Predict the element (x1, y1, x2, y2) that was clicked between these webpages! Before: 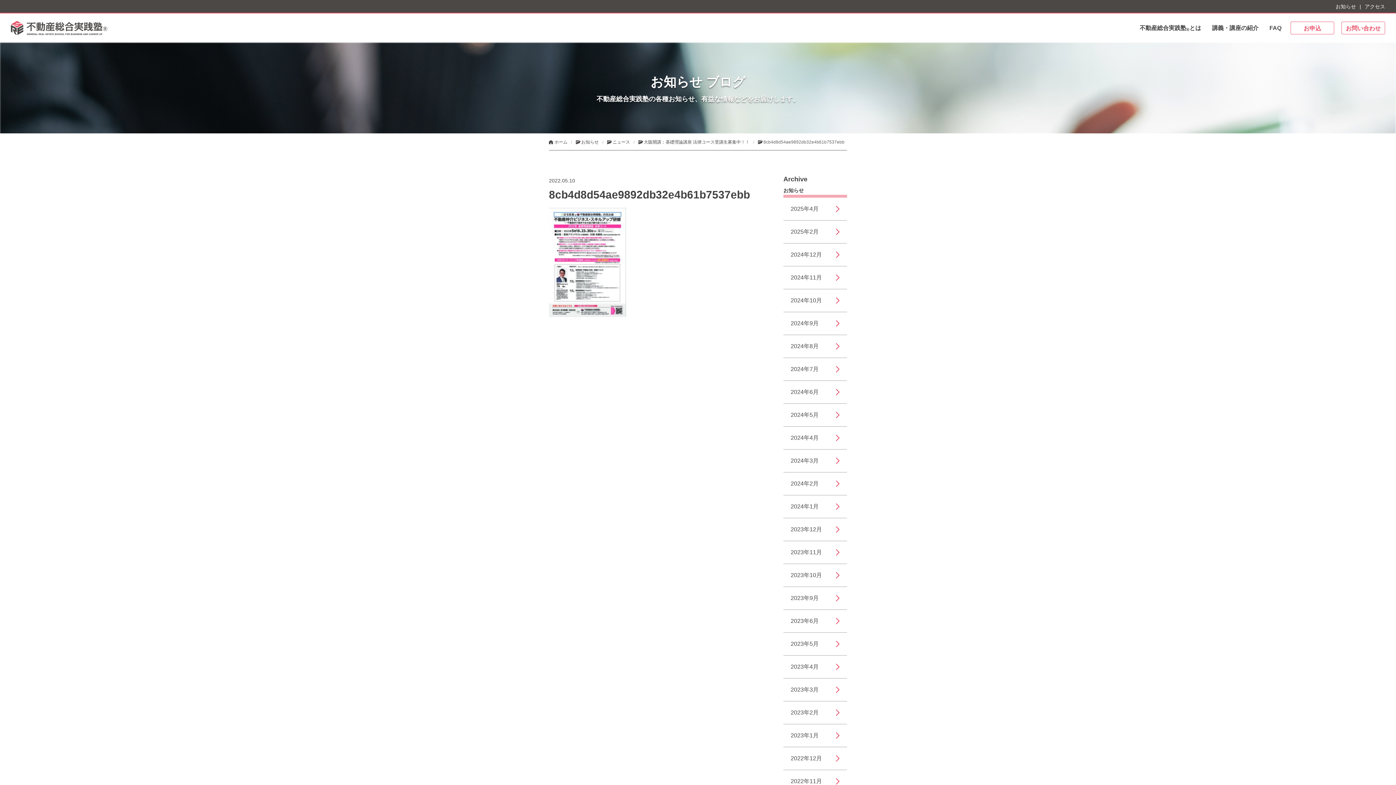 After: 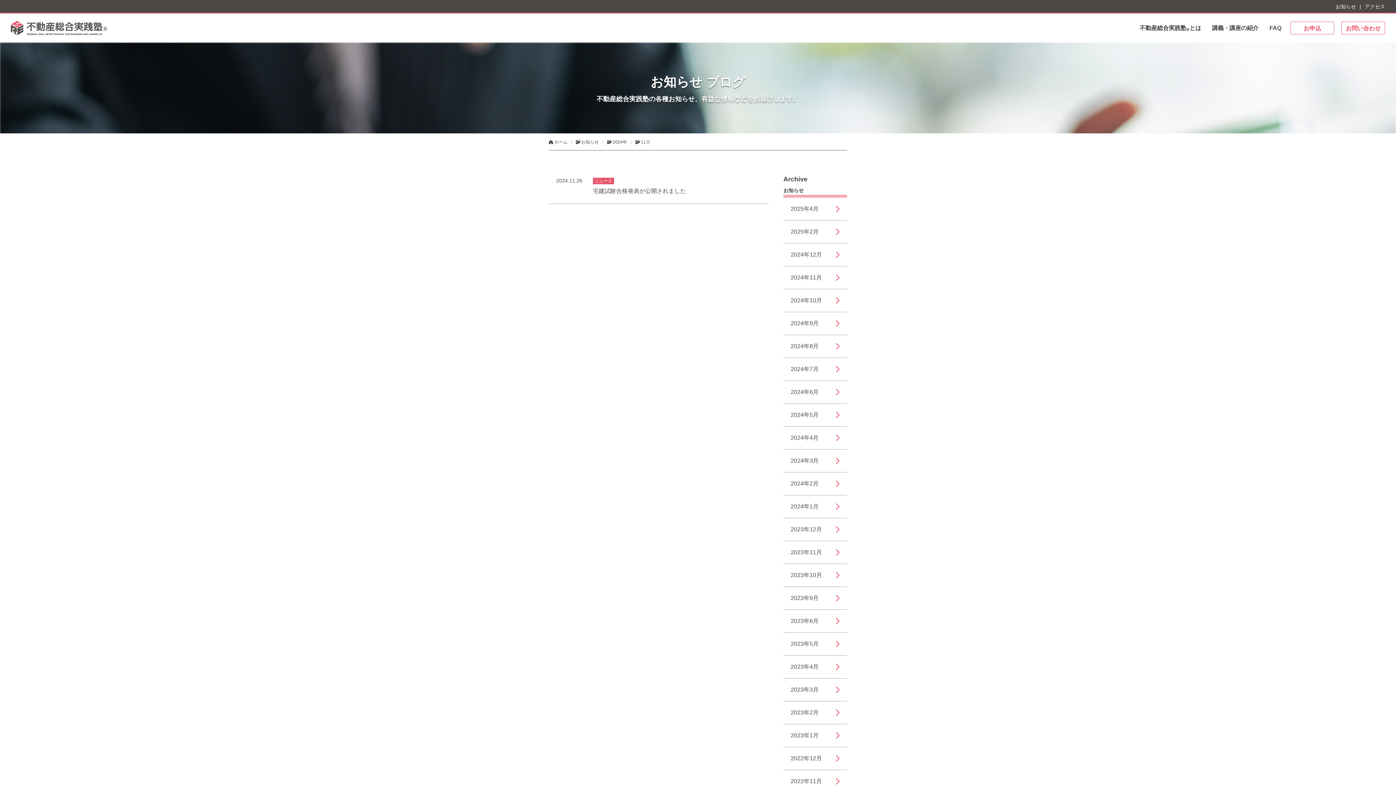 Action: label: 2024年11月 bbox: (783, 266, 847, 289)